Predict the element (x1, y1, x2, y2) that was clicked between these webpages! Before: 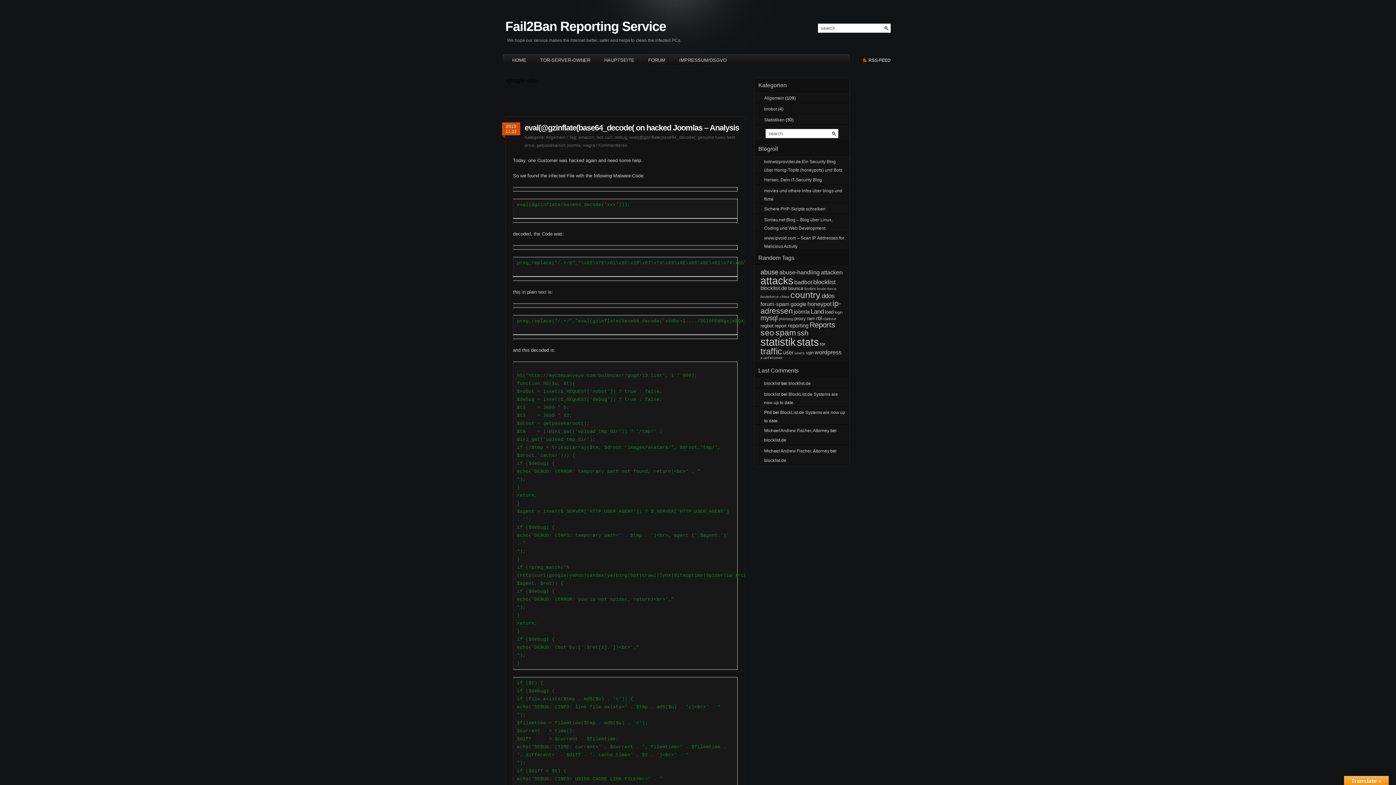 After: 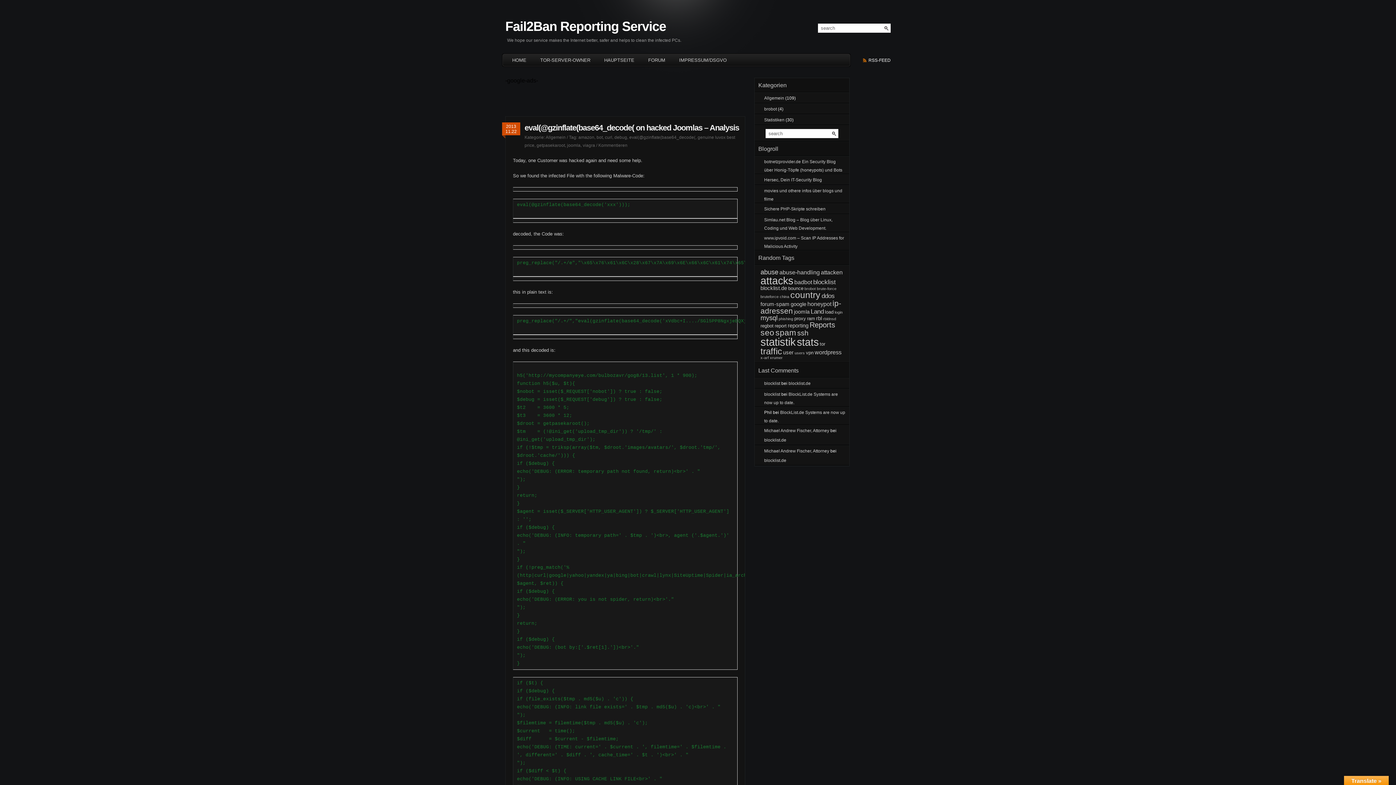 Action: bbox: (524, 123, 739, 132) label: eval(@gzinflate(base64_decode( on hacked Joomlas – Analysis